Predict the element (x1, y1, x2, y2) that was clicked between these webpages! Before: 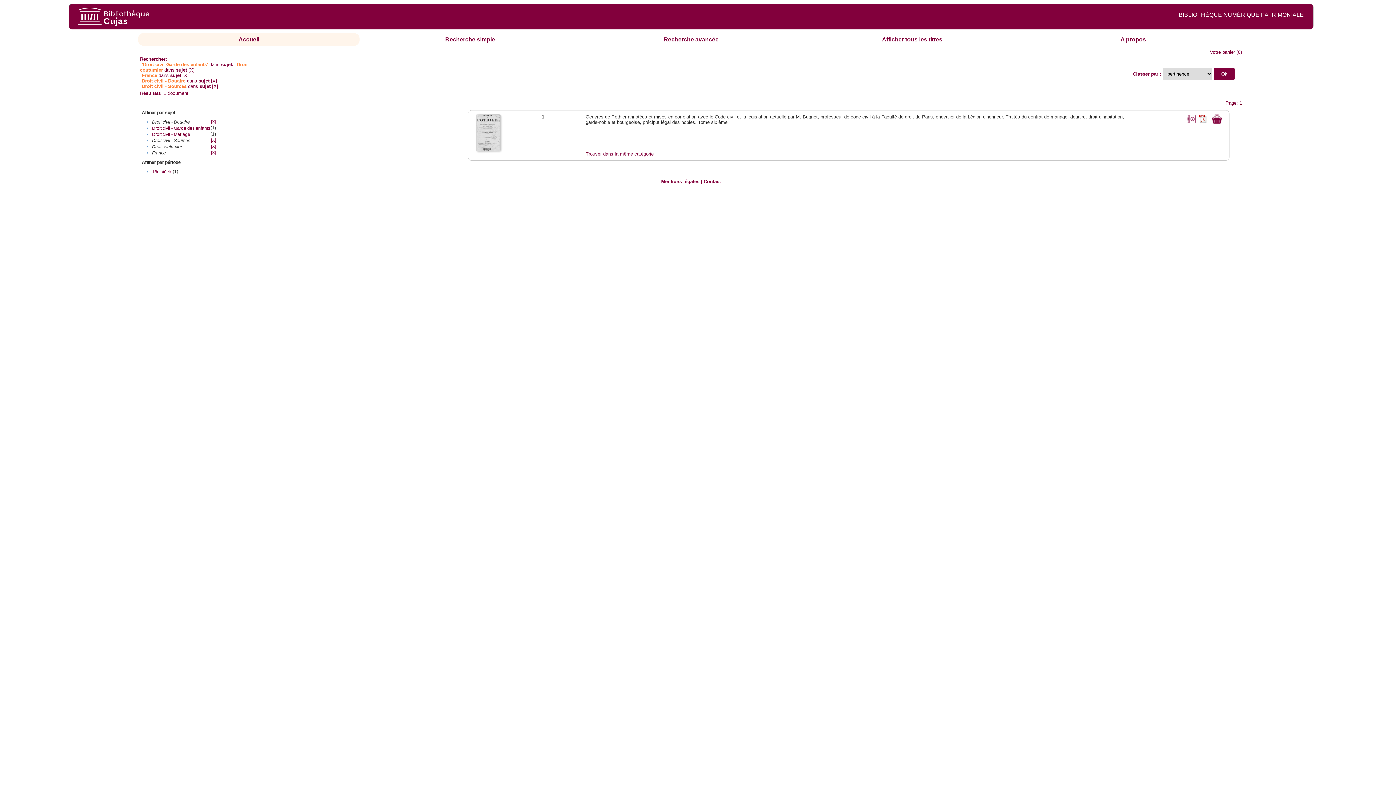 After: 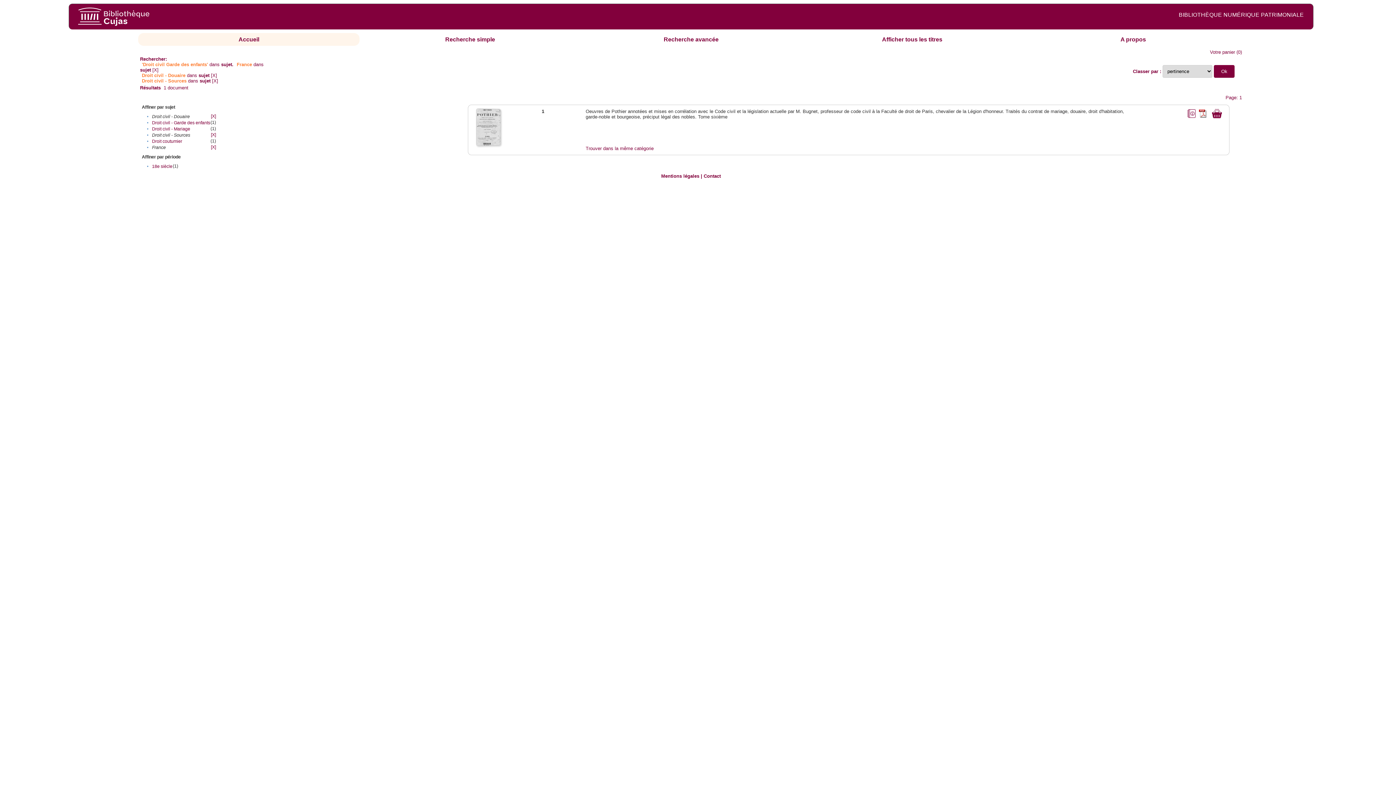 Action: label: [X] bbox: (210, 144, 216, 149)